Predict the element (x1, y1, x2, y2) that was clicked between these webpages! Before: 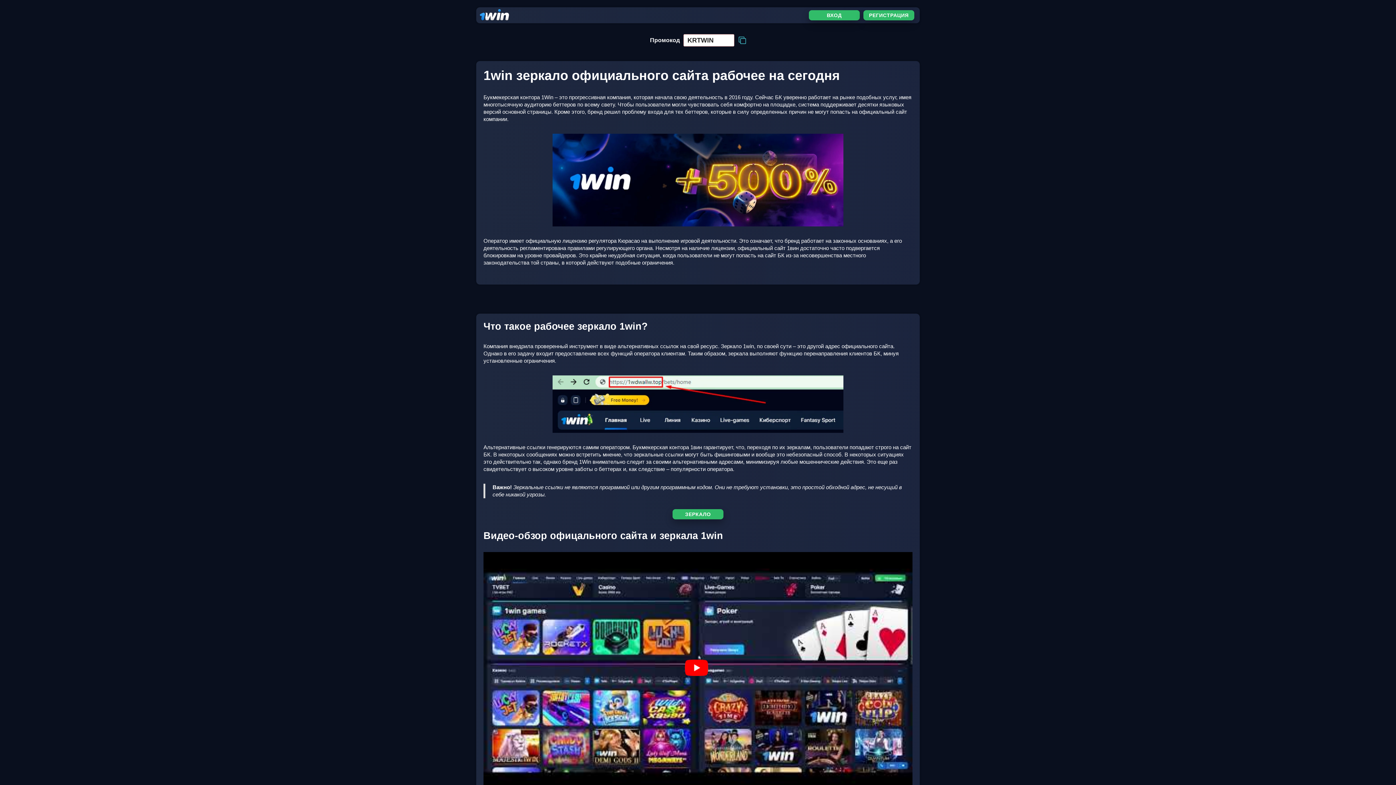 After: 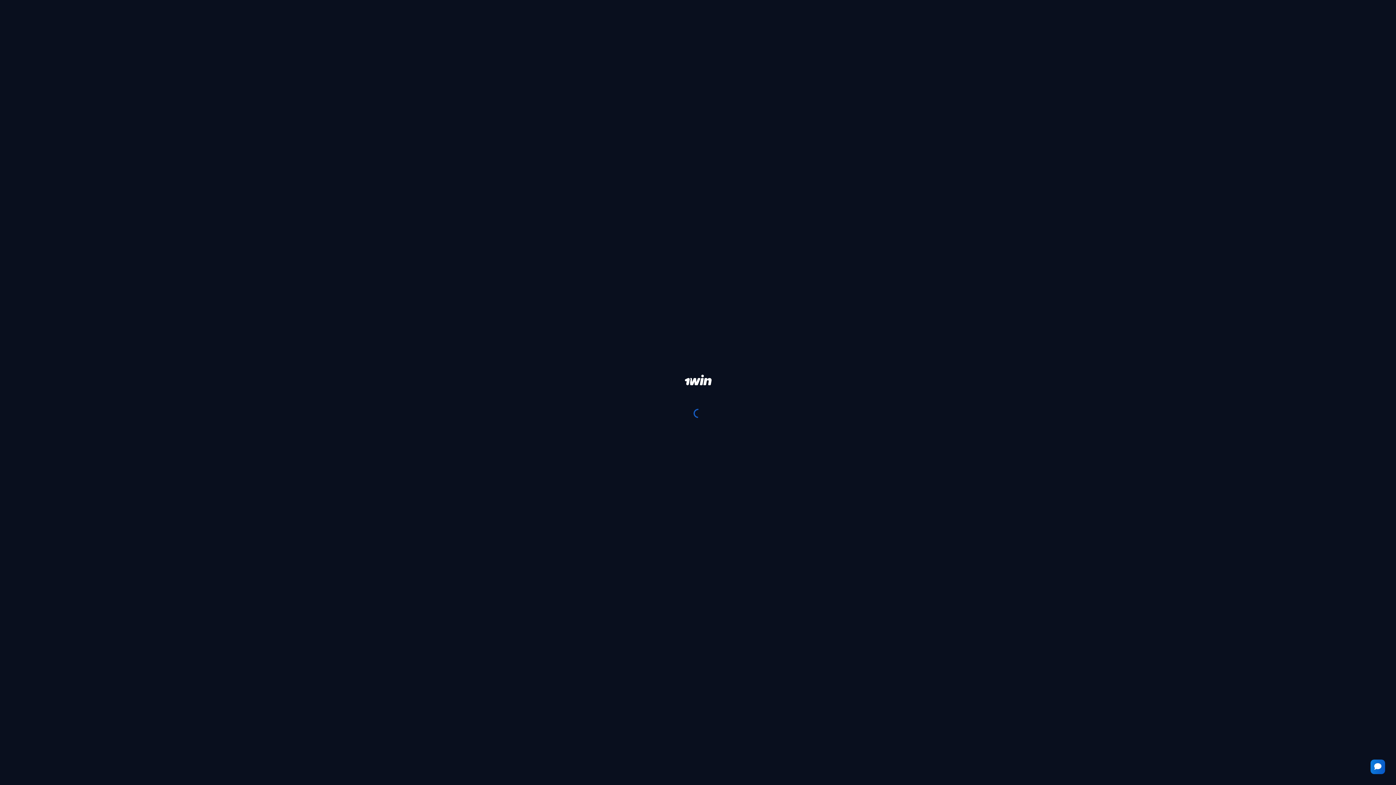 Action: label: ВХОД bbox: (809, 10, 860, 20)